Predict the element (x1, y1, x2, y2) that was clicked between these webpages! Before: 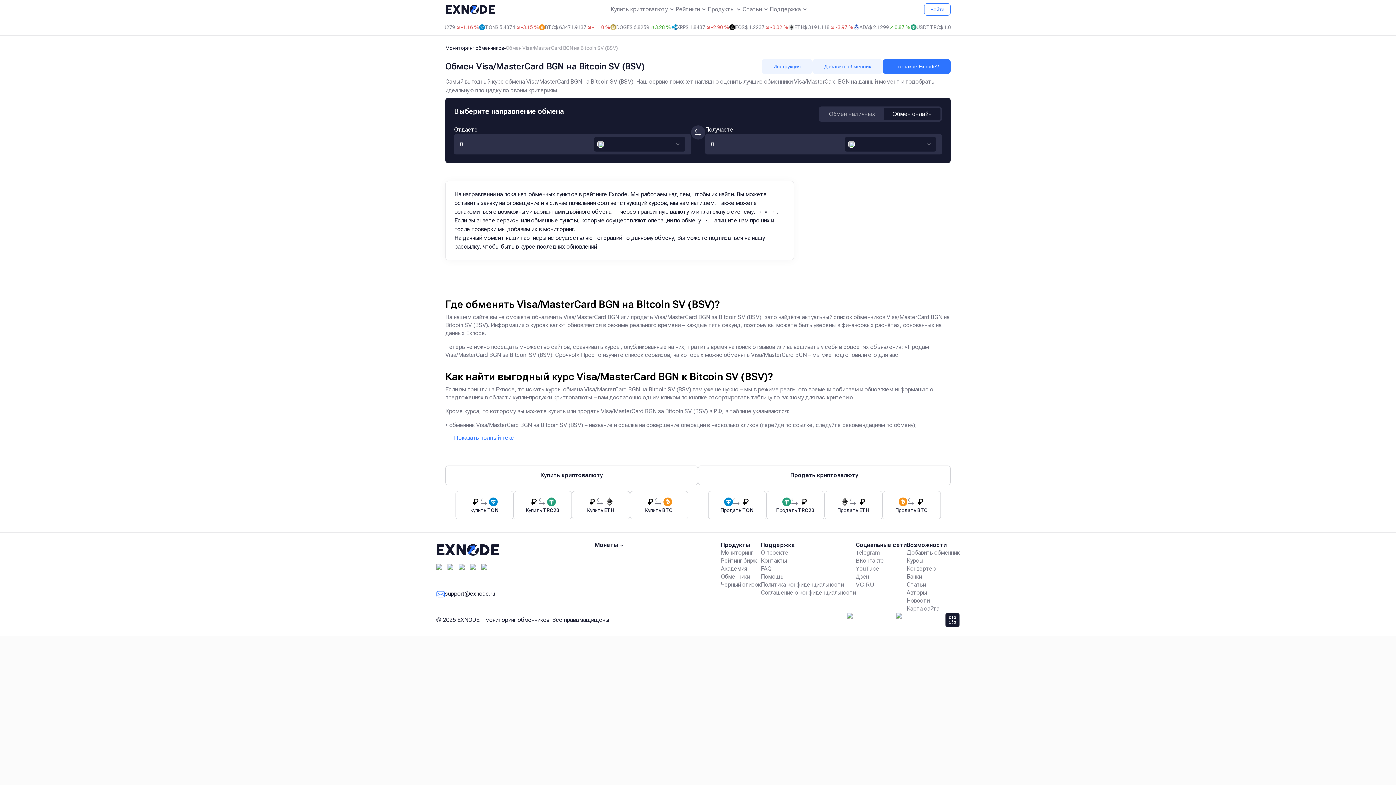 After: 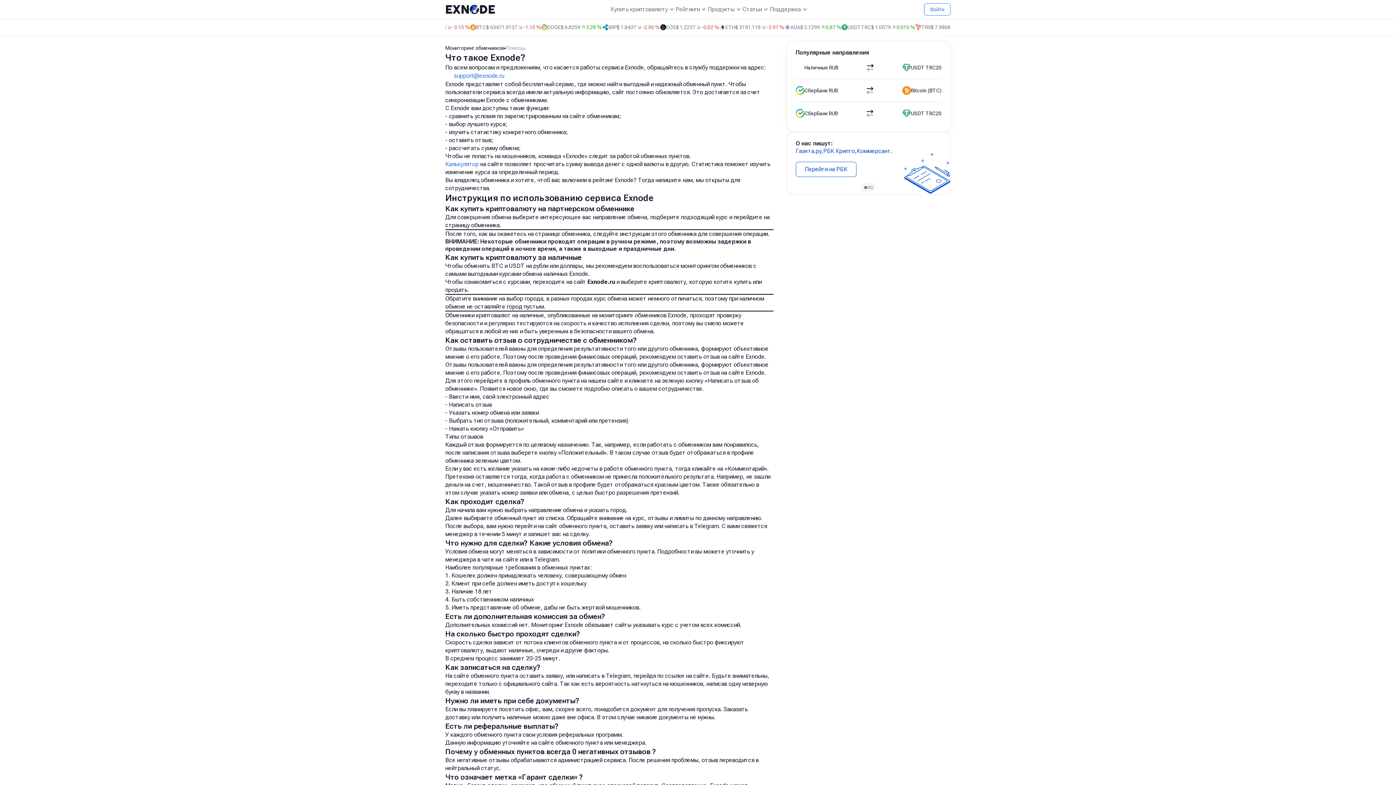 Action: bbox: (761, 573, 856, 581) label: Помощь